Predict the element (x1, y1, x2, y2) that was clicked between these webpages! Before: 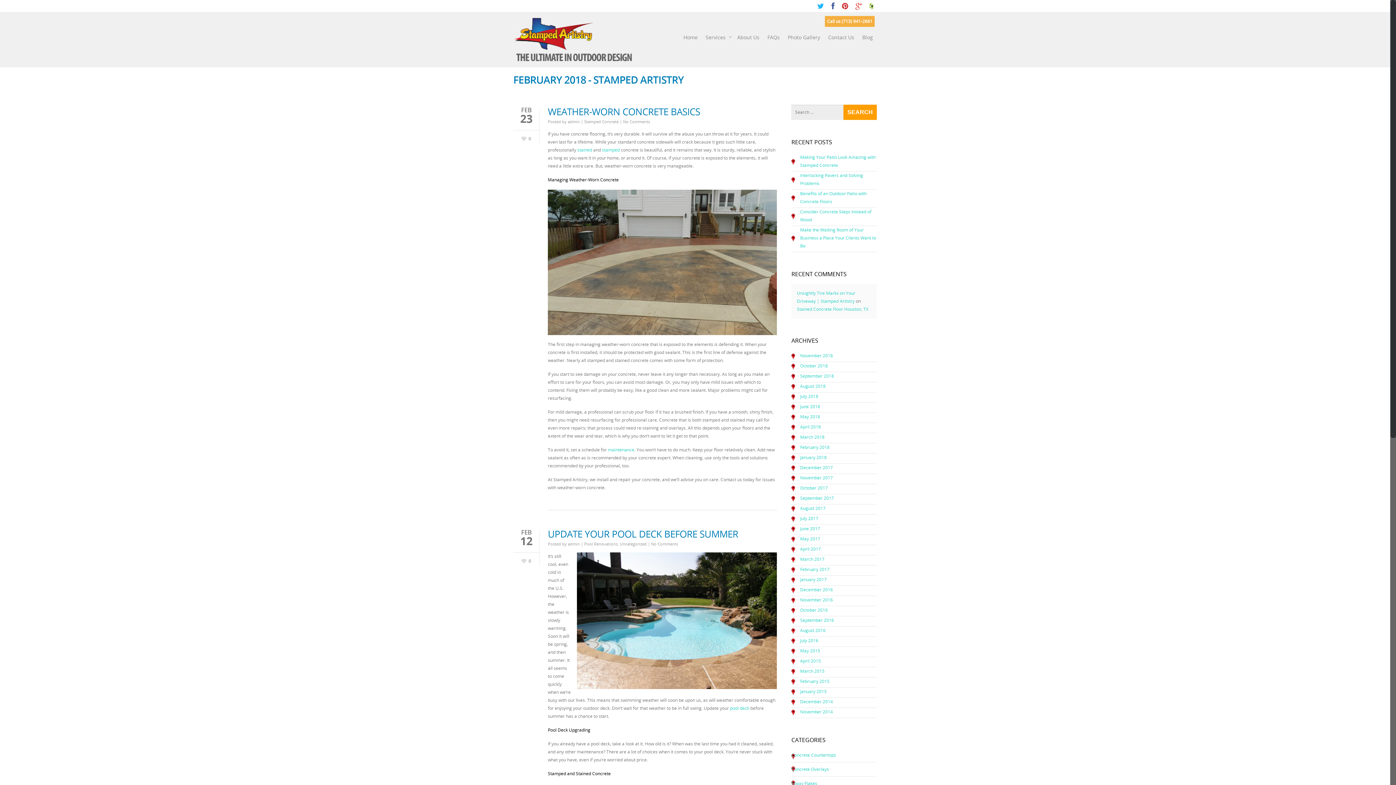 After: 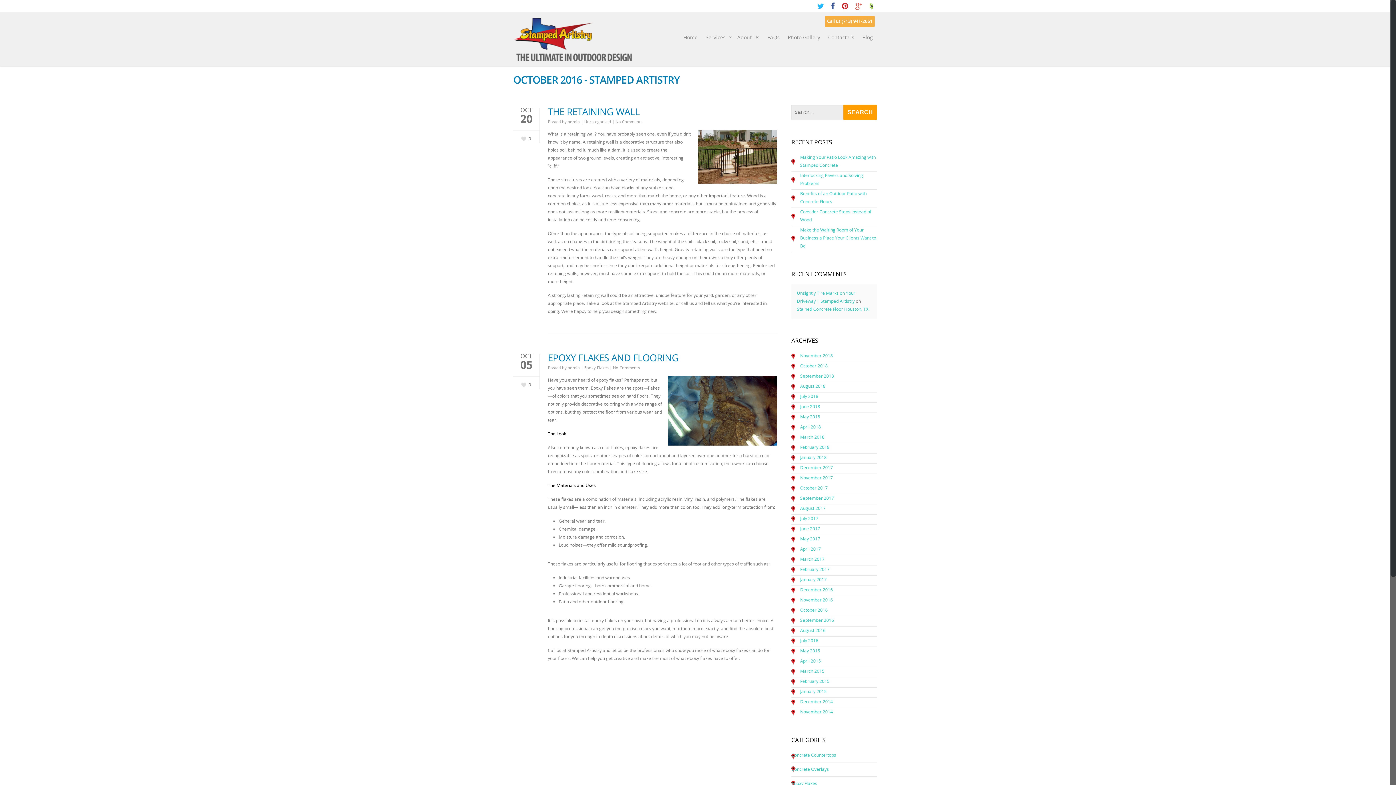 Action: label: October 2016 bbox: (800, 607, 828, 613)